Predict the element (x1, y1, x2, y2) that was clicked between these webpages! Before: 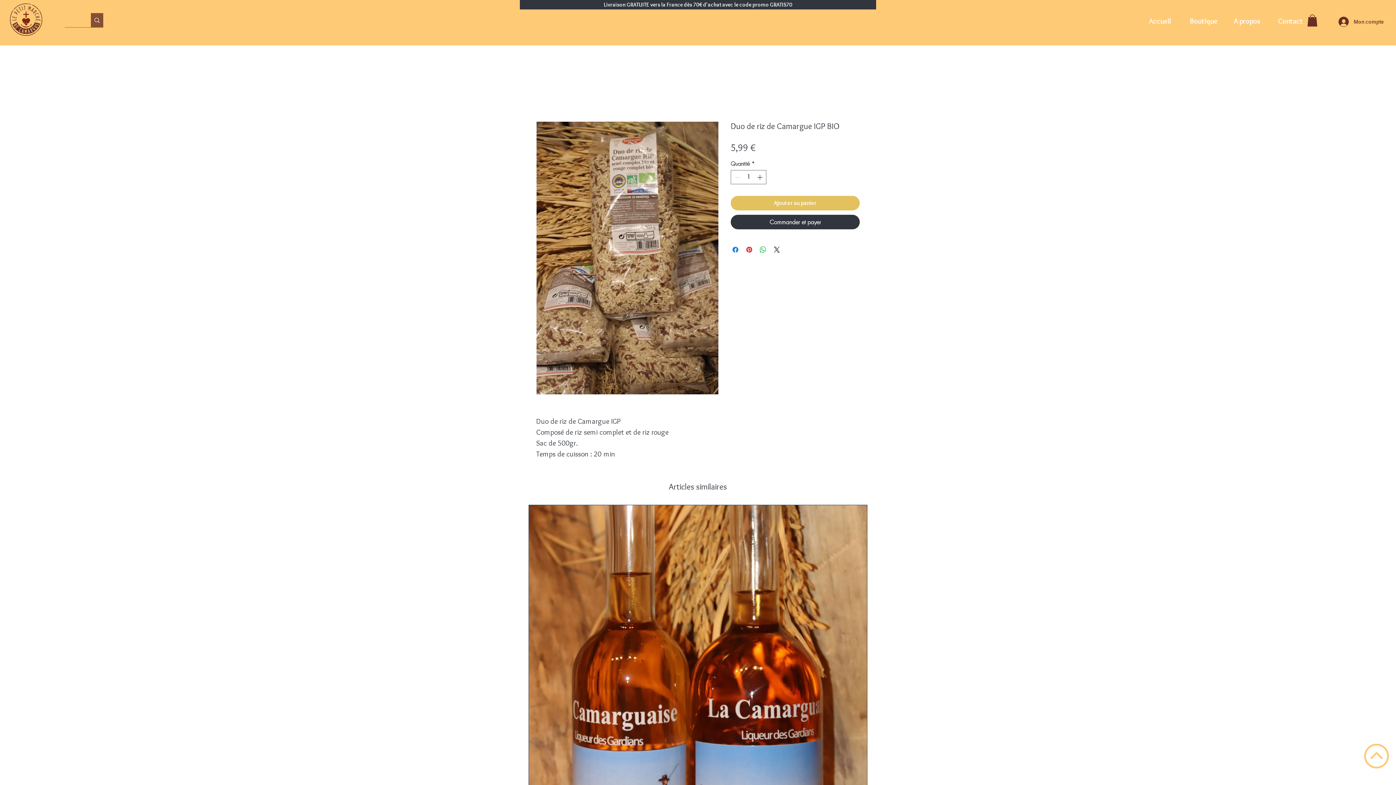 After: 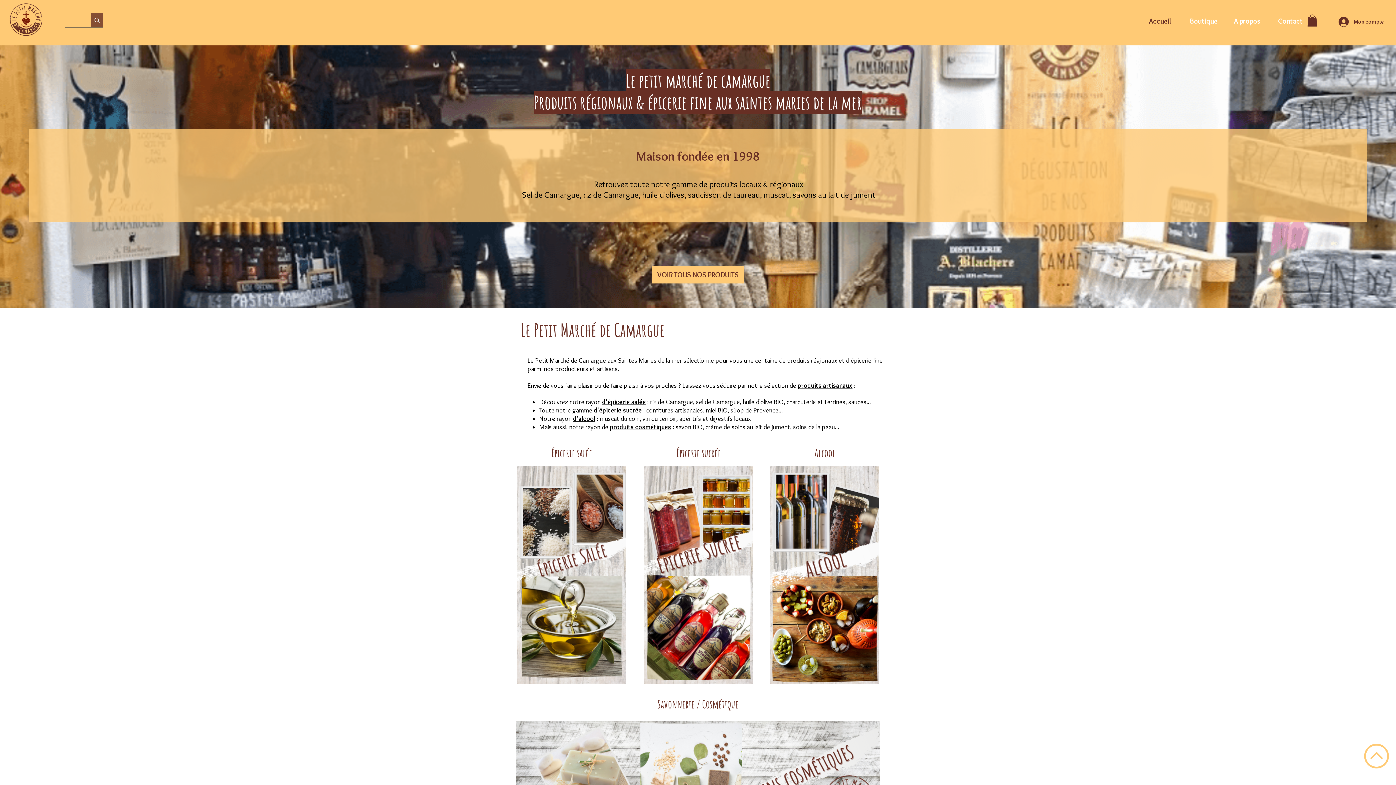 Action: label: Accueil bbox: (1138, 12, 1182, 30)